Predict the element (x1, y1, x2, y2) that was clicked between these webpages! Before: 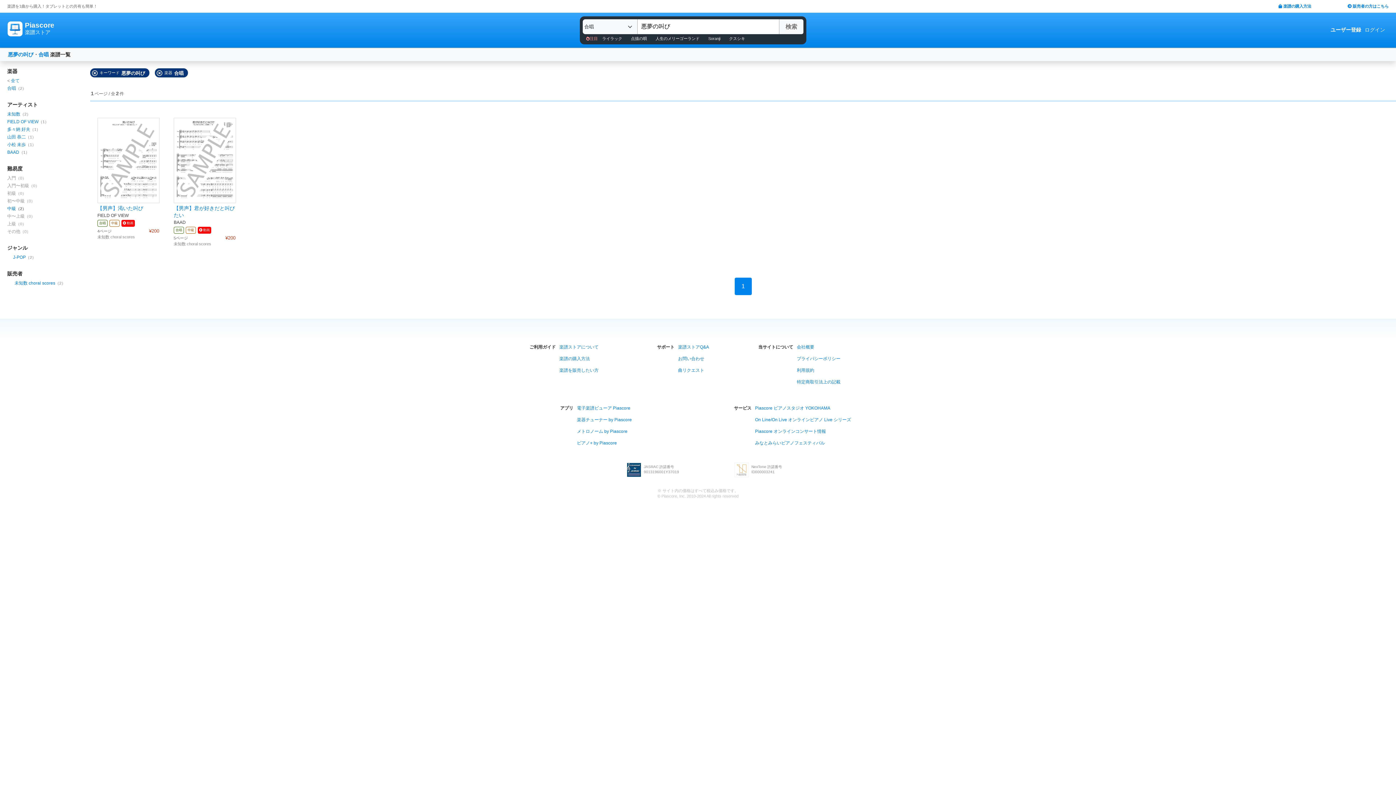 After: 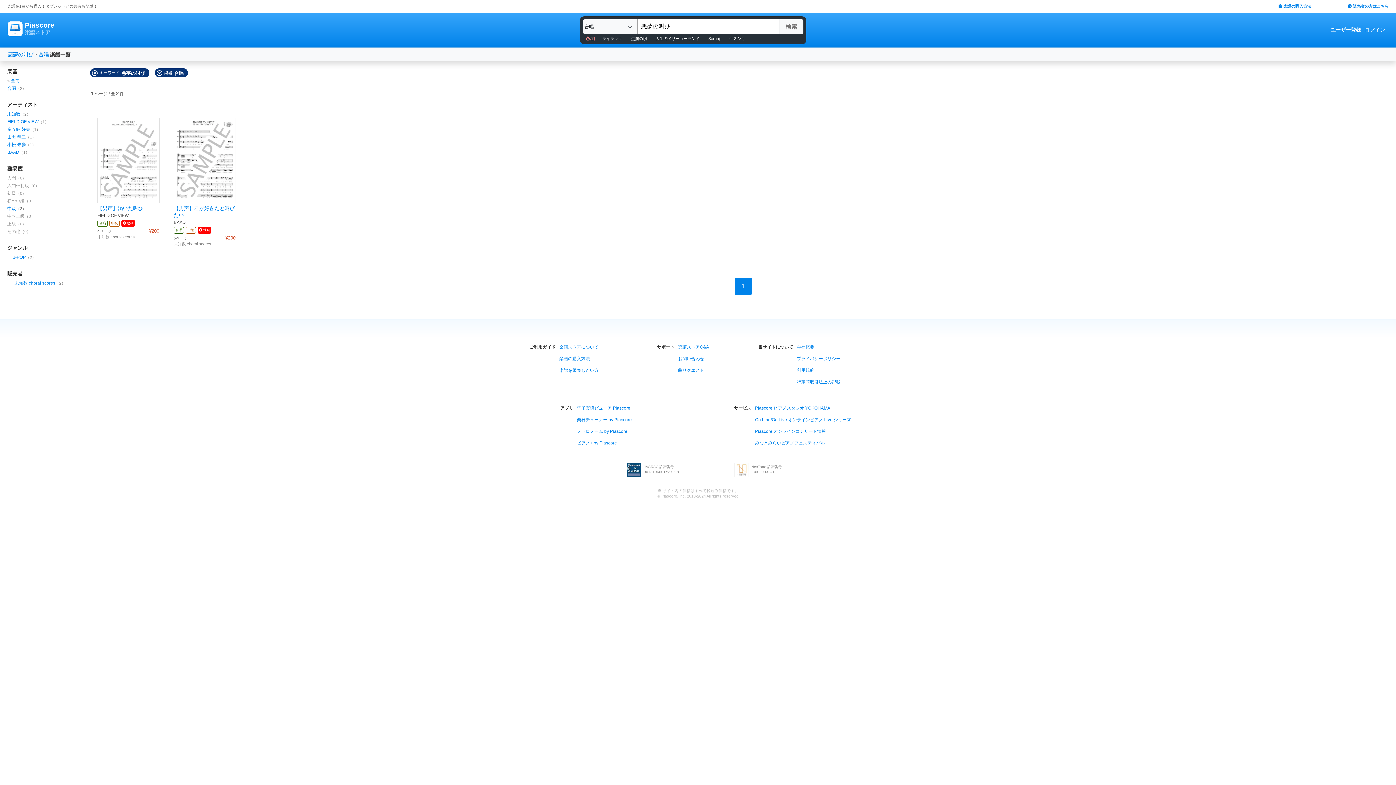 Action: bbox: (734, 277, 751, 295) label: 1